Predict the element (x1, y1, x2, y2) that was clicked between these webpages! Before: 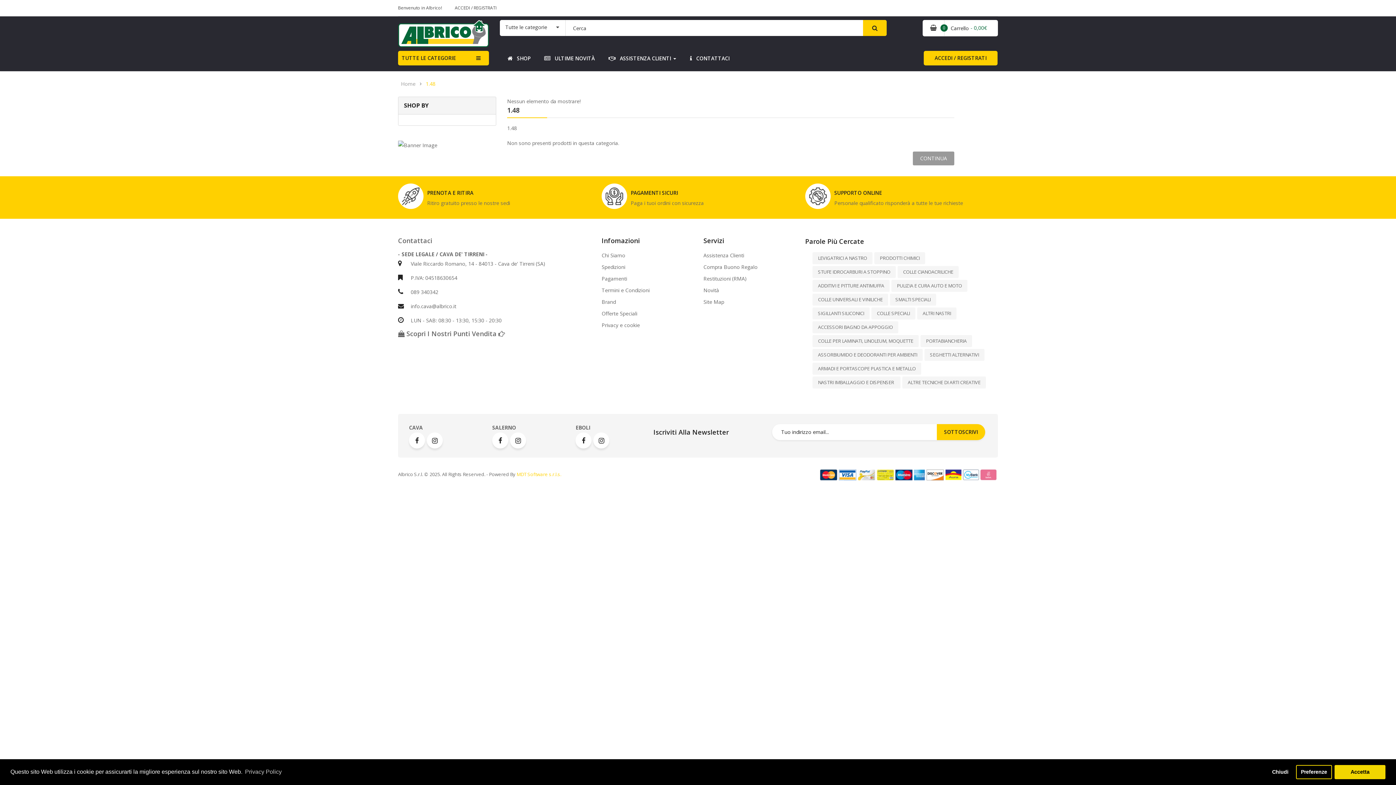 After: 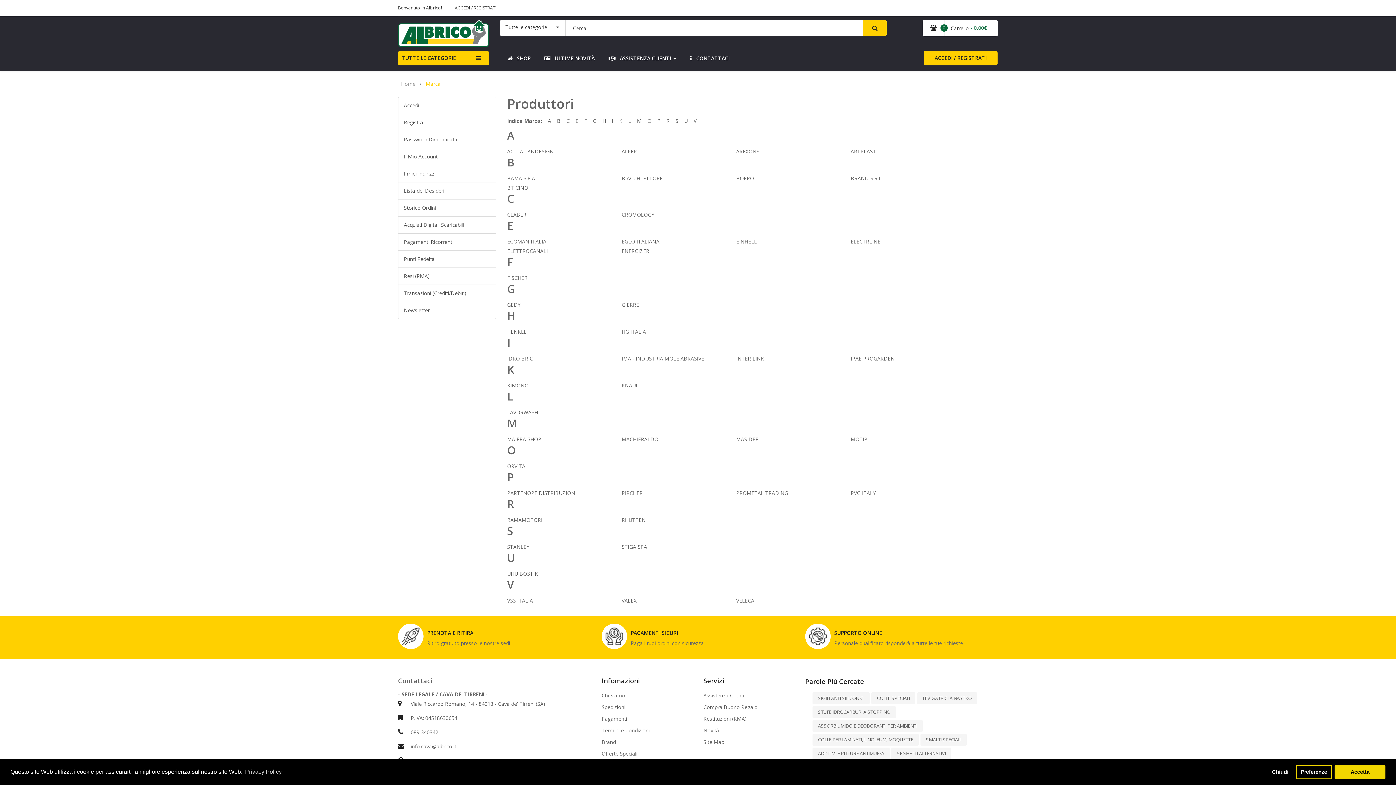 Action: label: Brand bbox: (601, 299, 615, 304)